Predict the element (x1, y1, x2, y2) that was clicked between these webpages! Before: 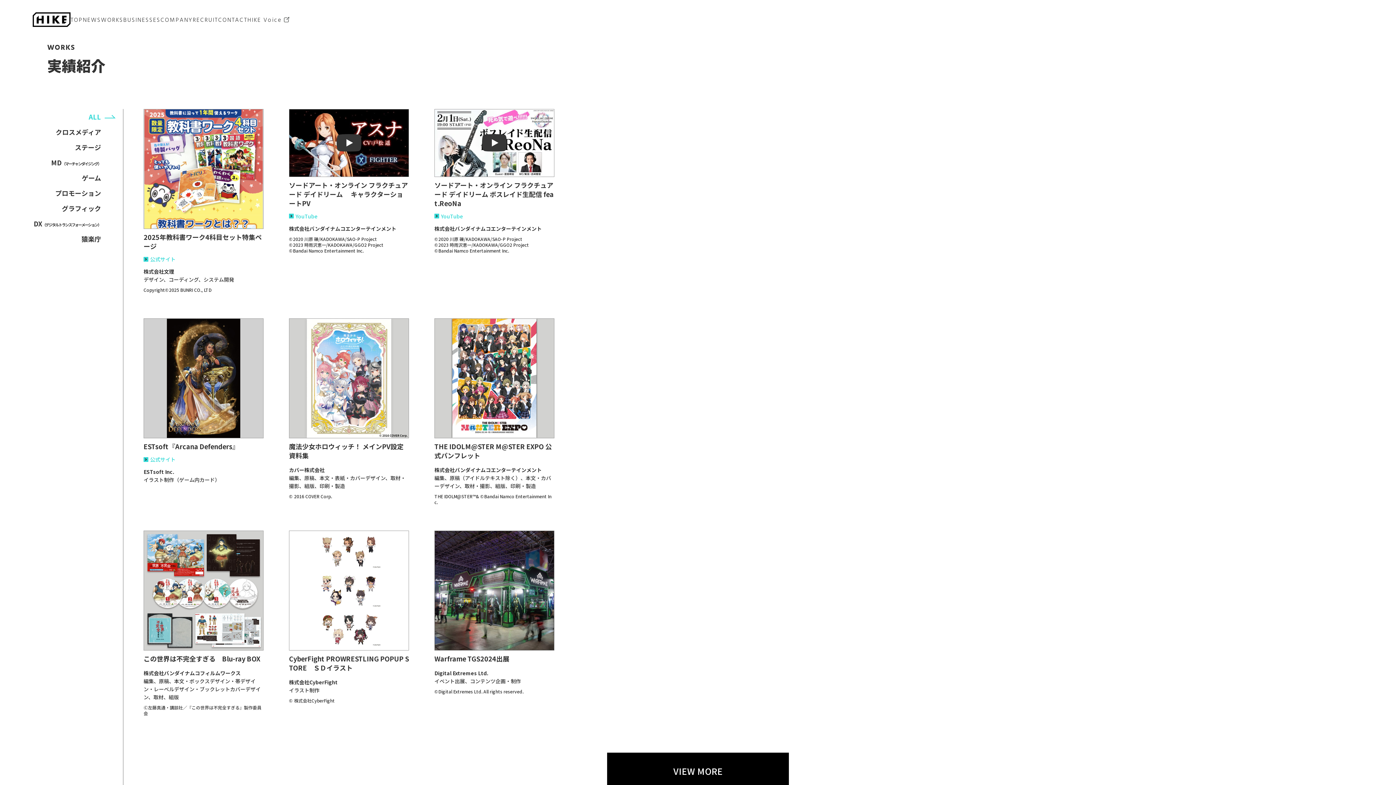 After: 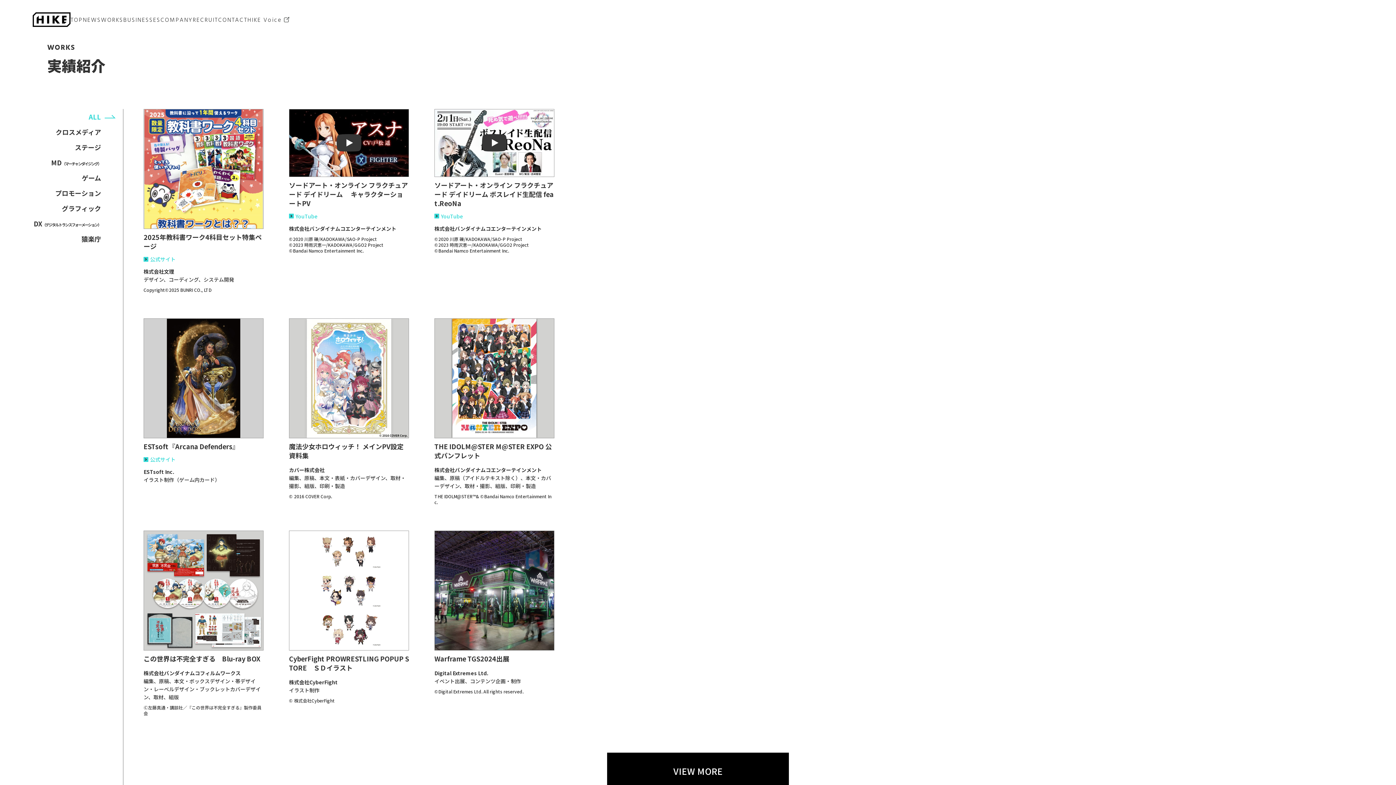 Action: bbox: (434, 531, 554, 650)